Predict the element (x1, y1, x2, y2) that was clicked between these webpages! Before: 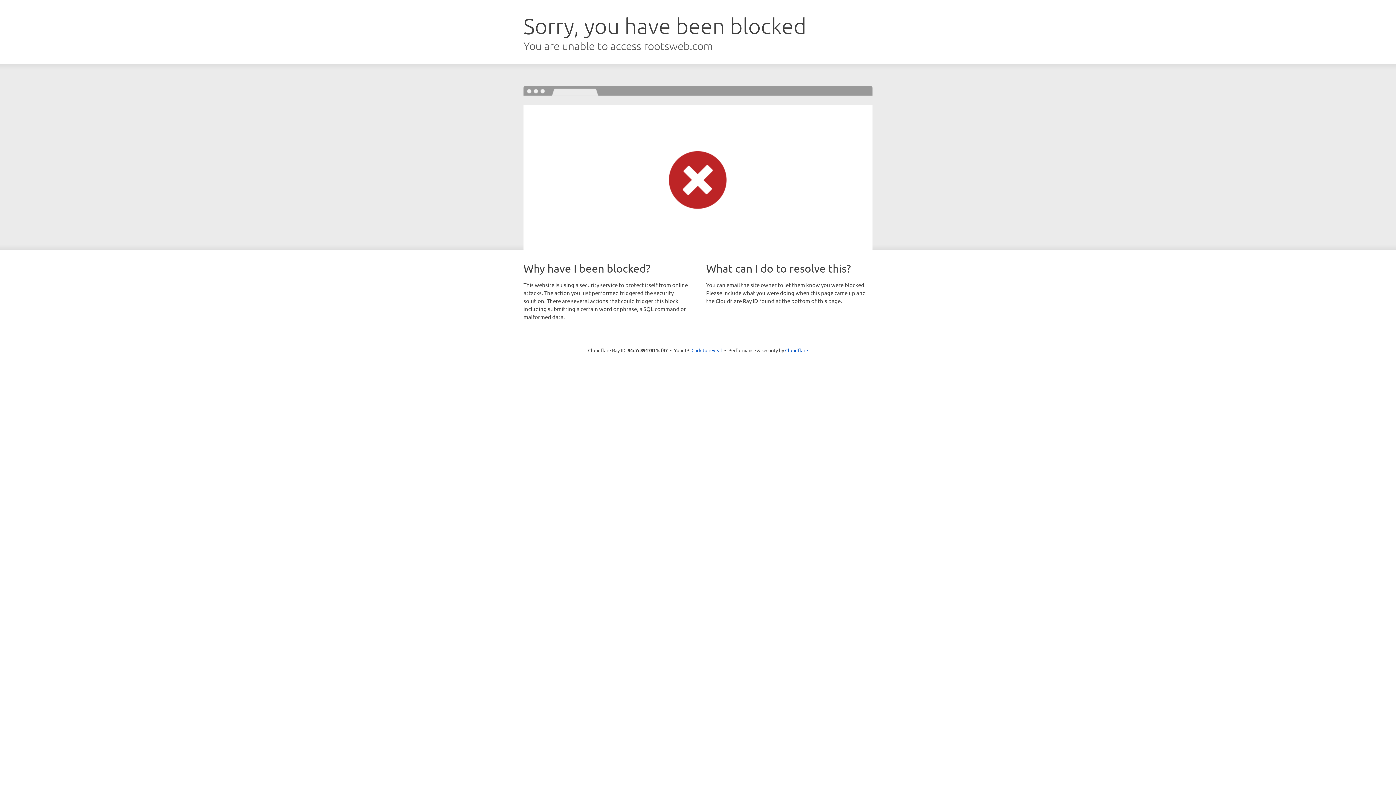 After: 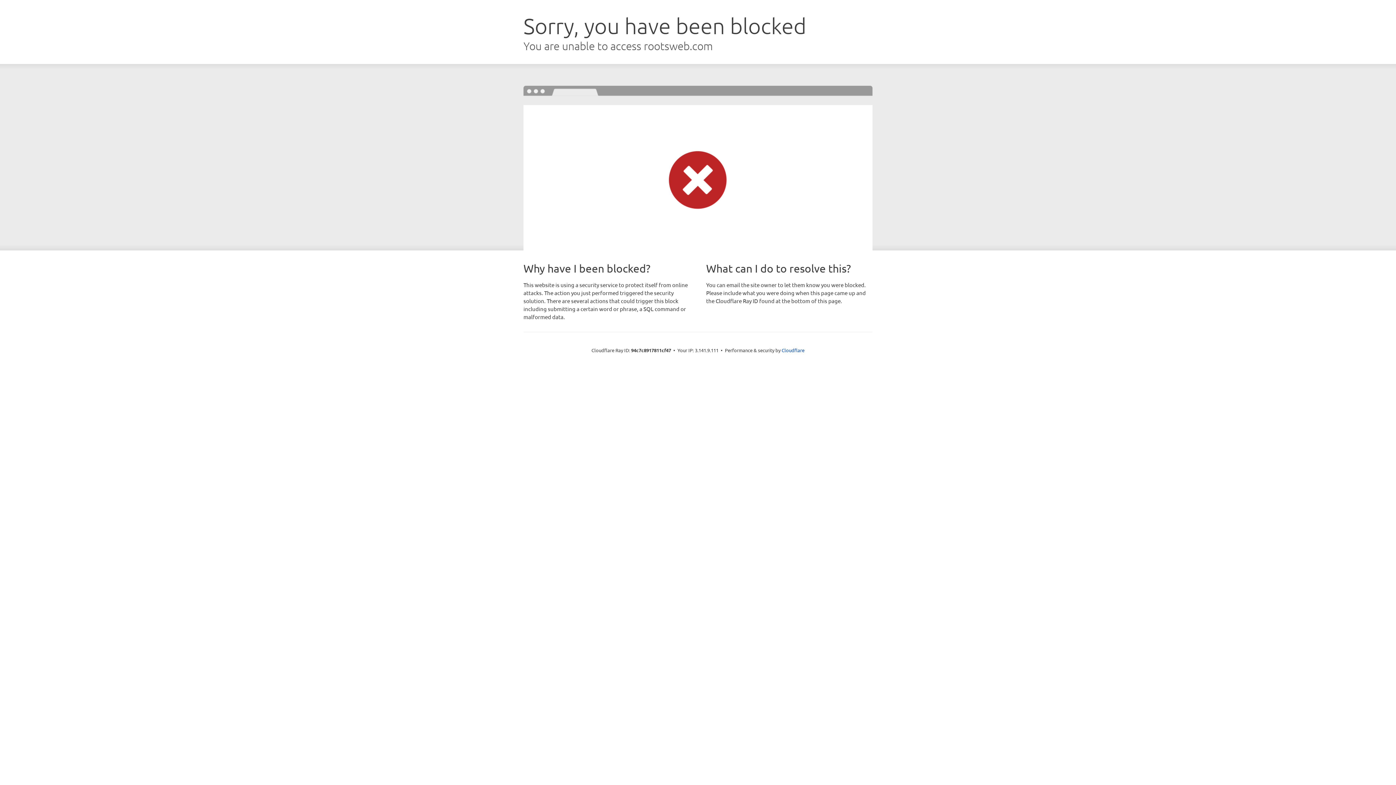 Action: bbox: (691, 346, 722, 353) label: Click to reveal